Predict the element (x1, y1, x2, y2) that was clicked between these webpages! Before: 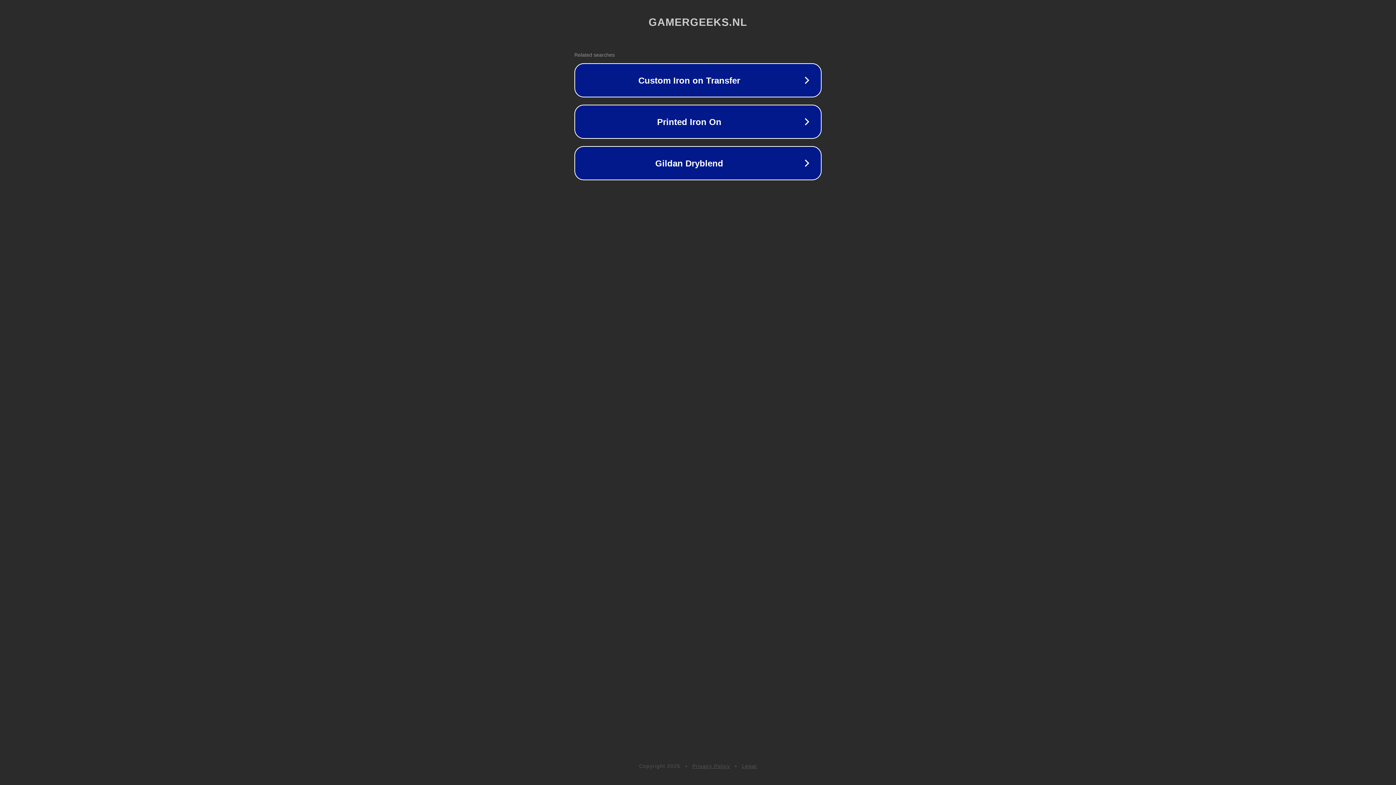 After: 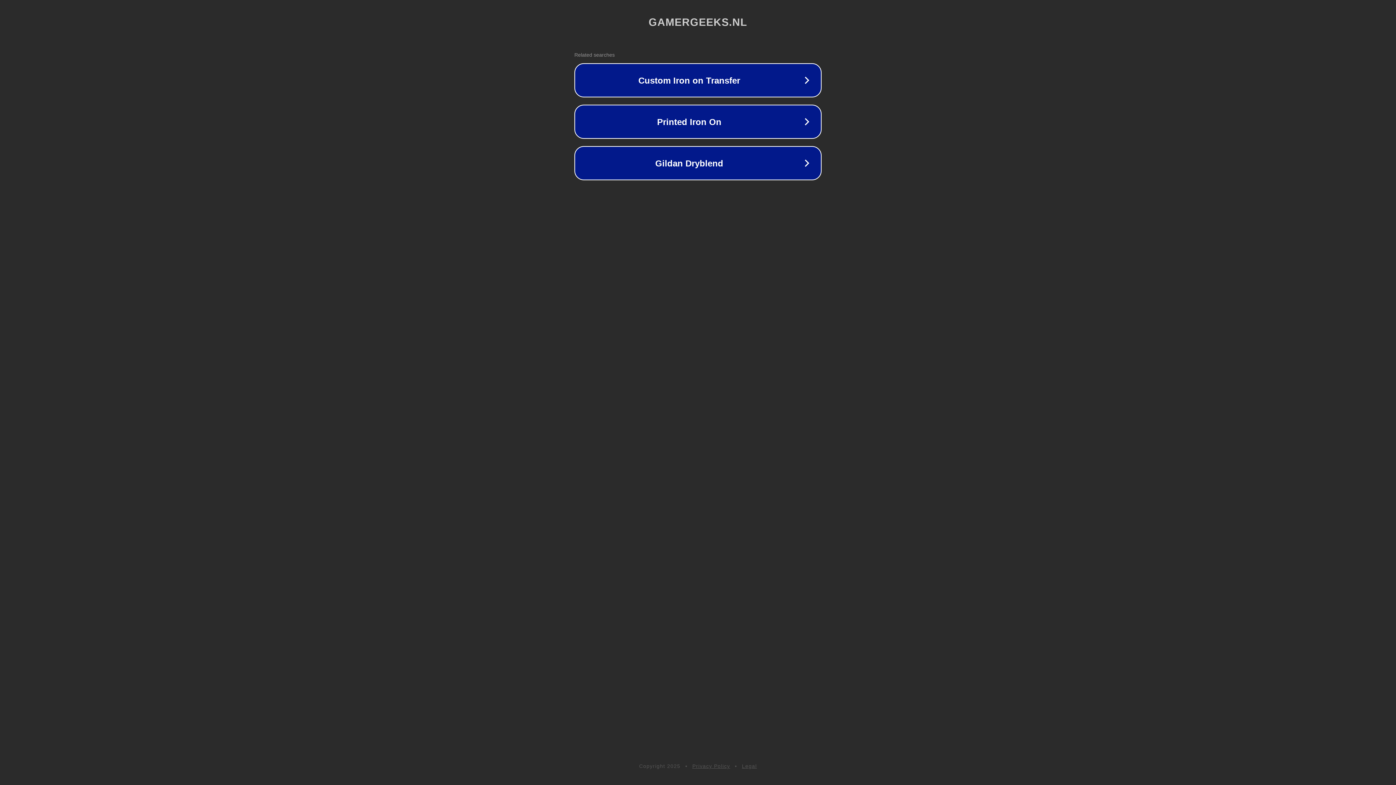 Action: bbox: (692, 763, 730, 769) label: Privacy Policy